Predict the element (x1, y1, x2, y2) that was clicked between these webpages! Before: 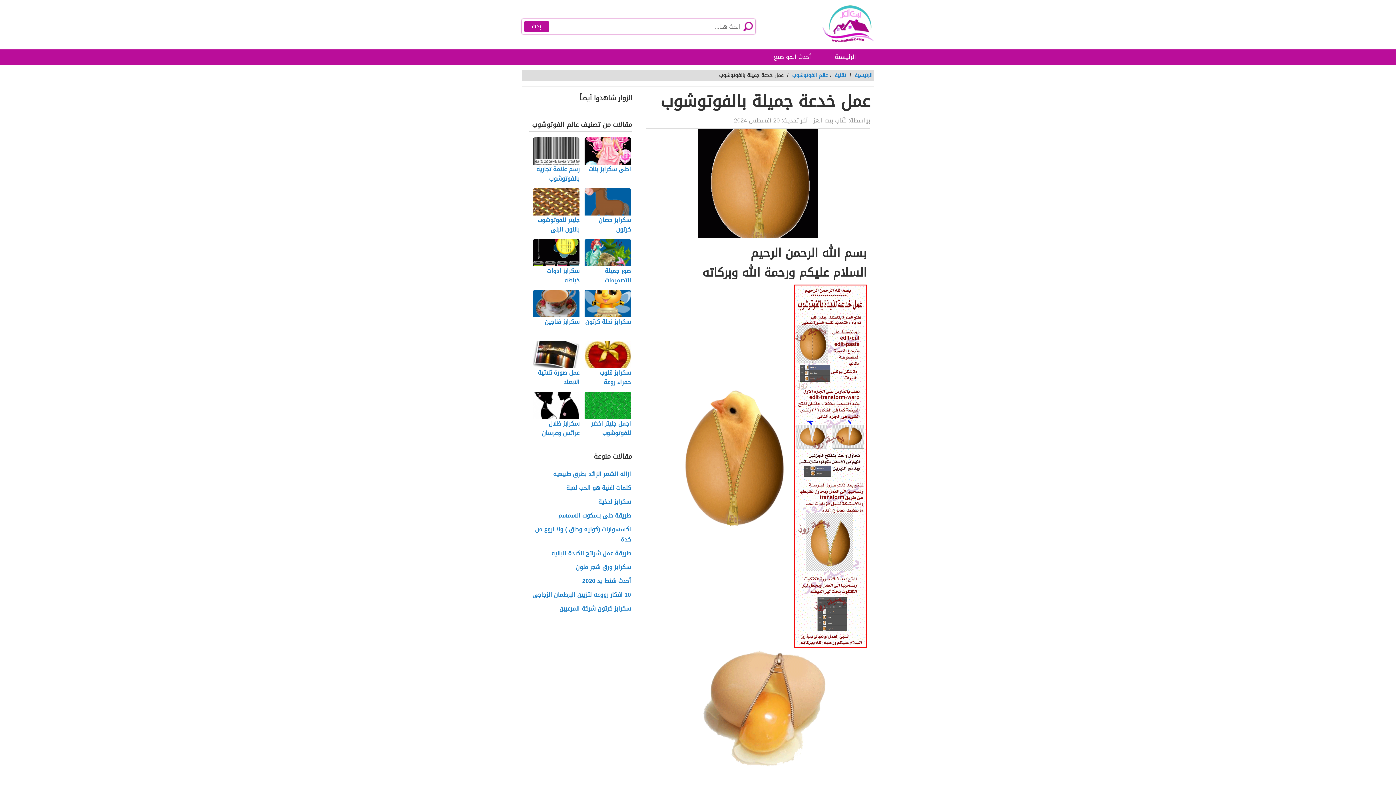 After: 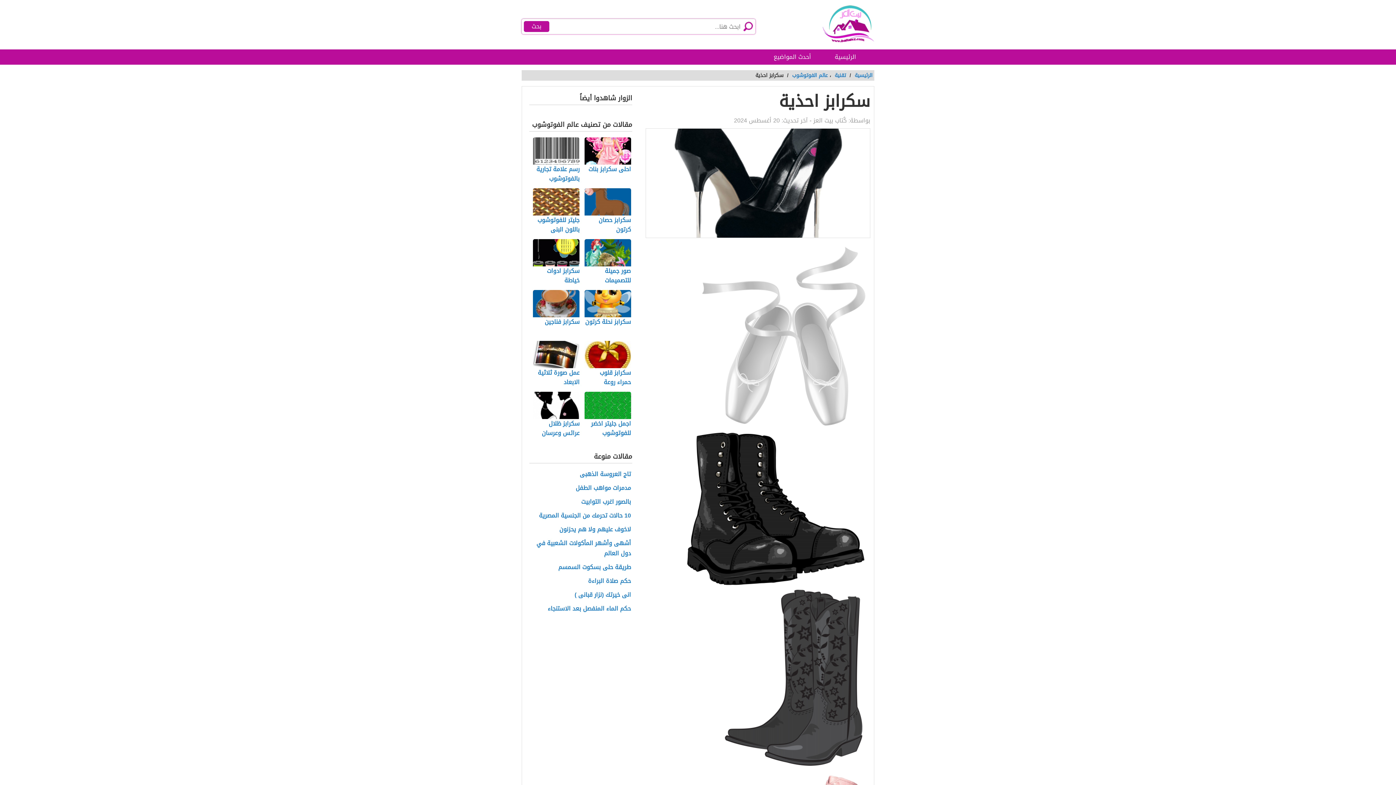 Action: bbox: (529, 497, 632, 507) label: سكرابز احذية